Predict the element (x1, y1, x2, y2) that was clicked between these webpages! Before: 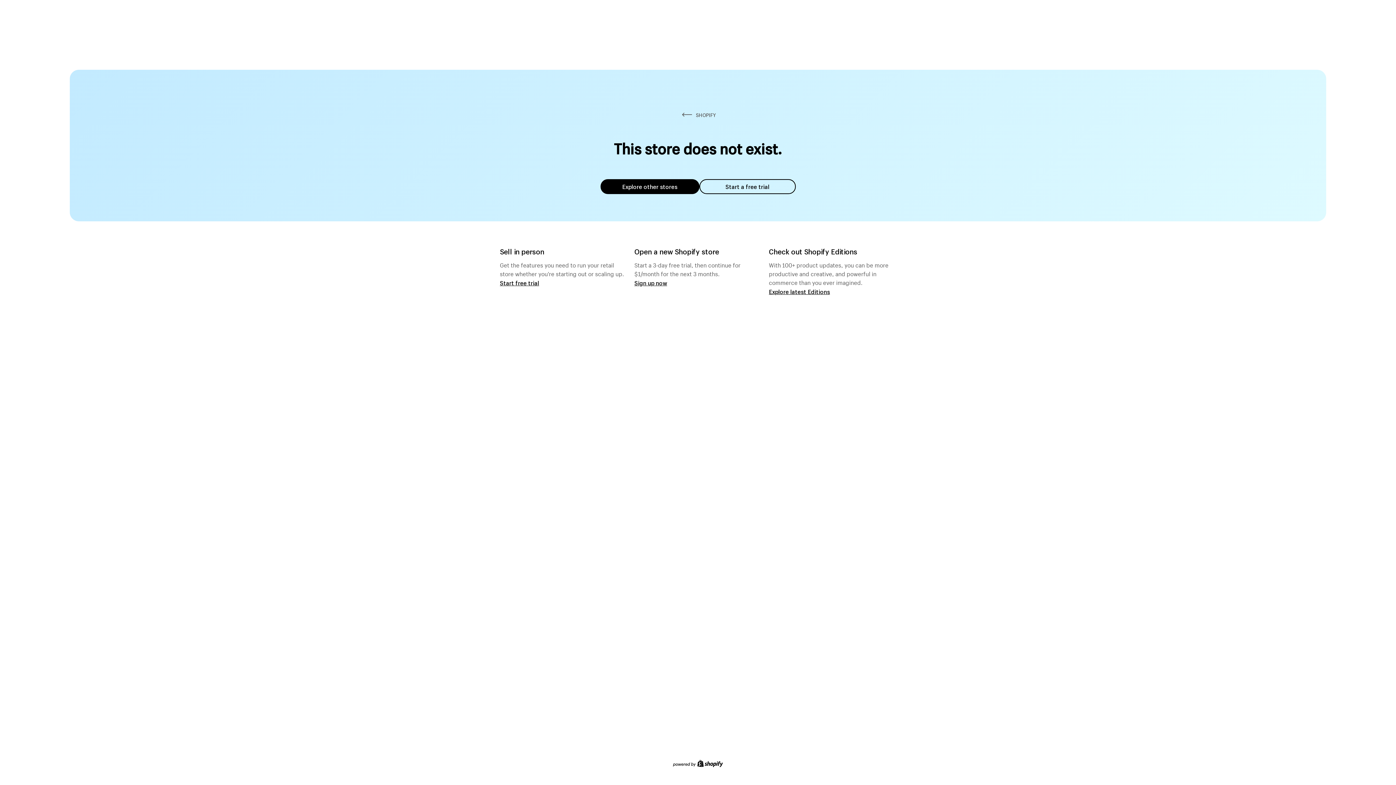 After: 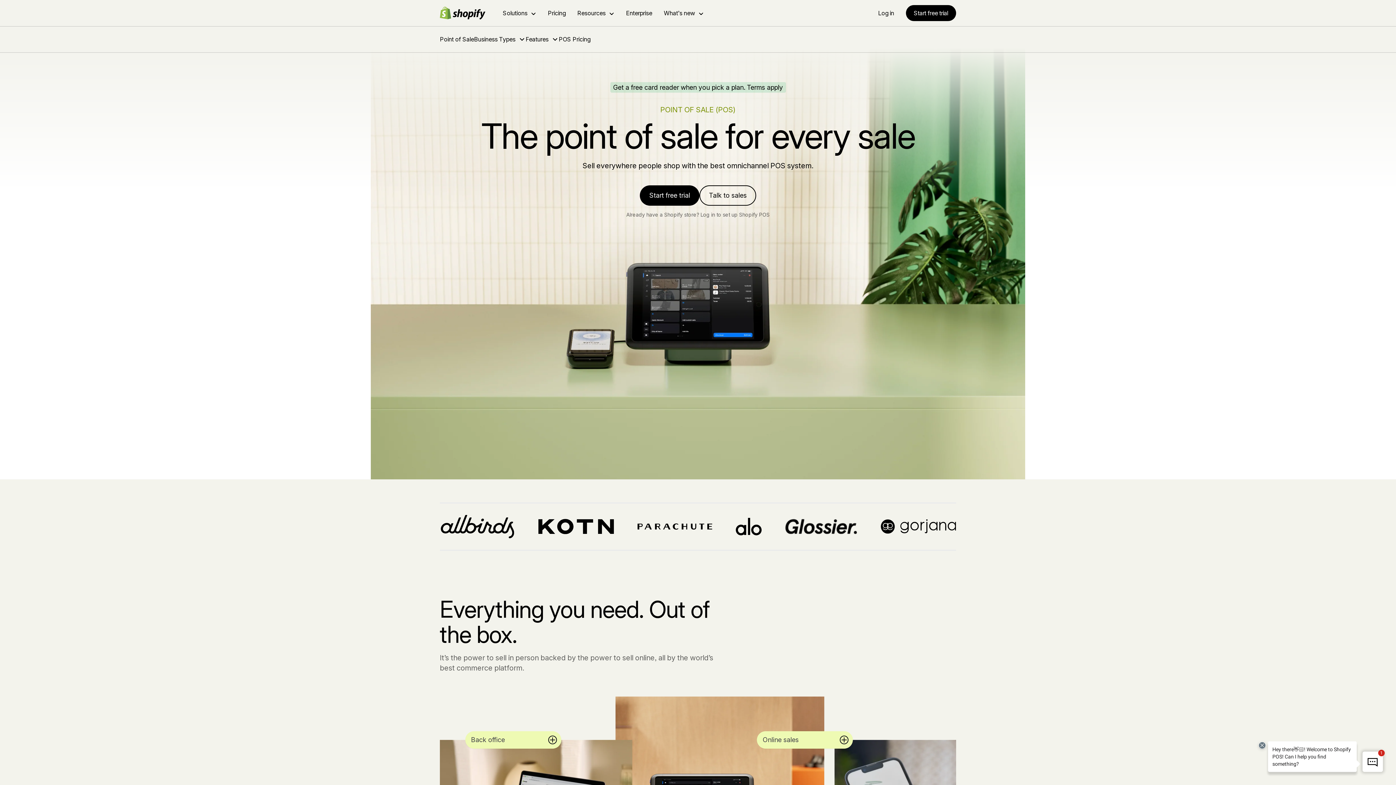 Action: bbox: (500, 279, 539, 286) label: Start free trial